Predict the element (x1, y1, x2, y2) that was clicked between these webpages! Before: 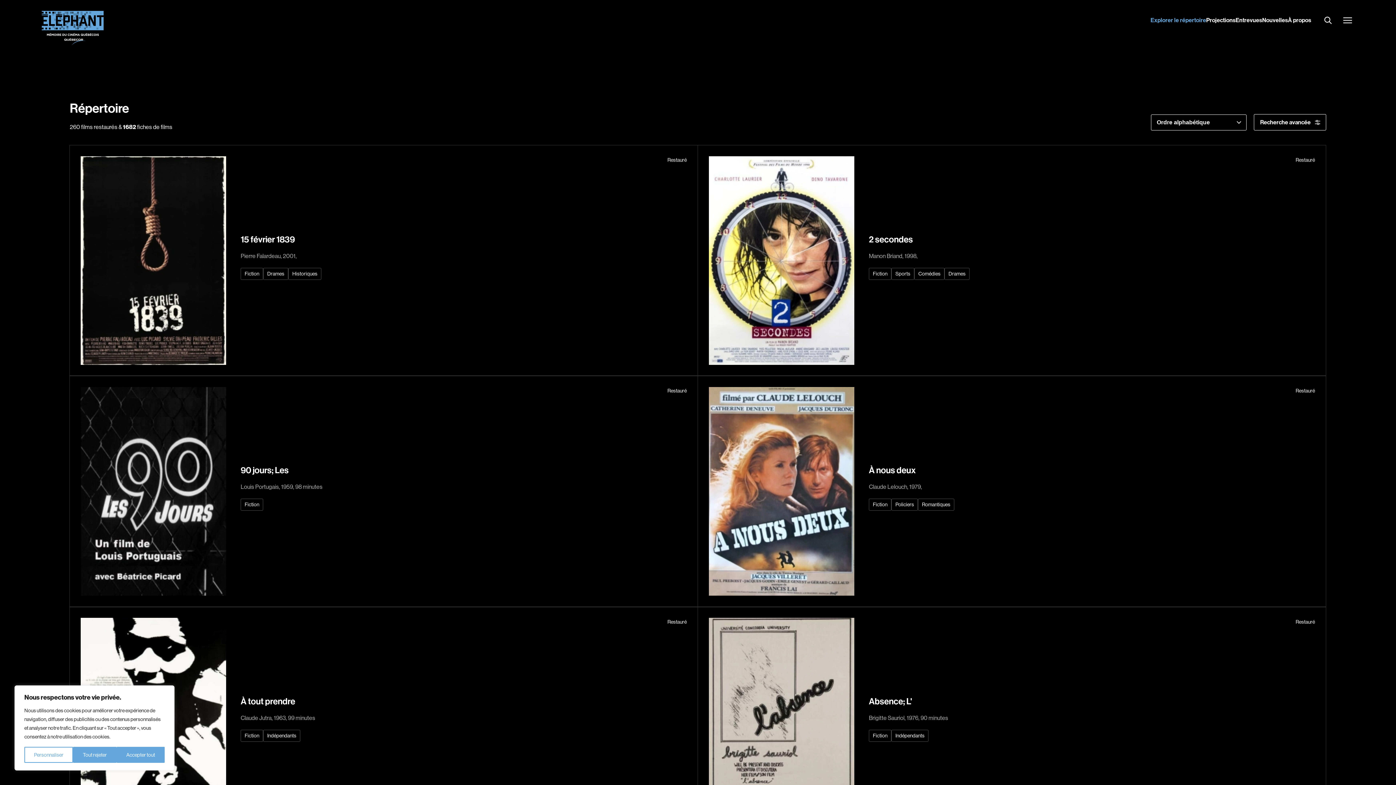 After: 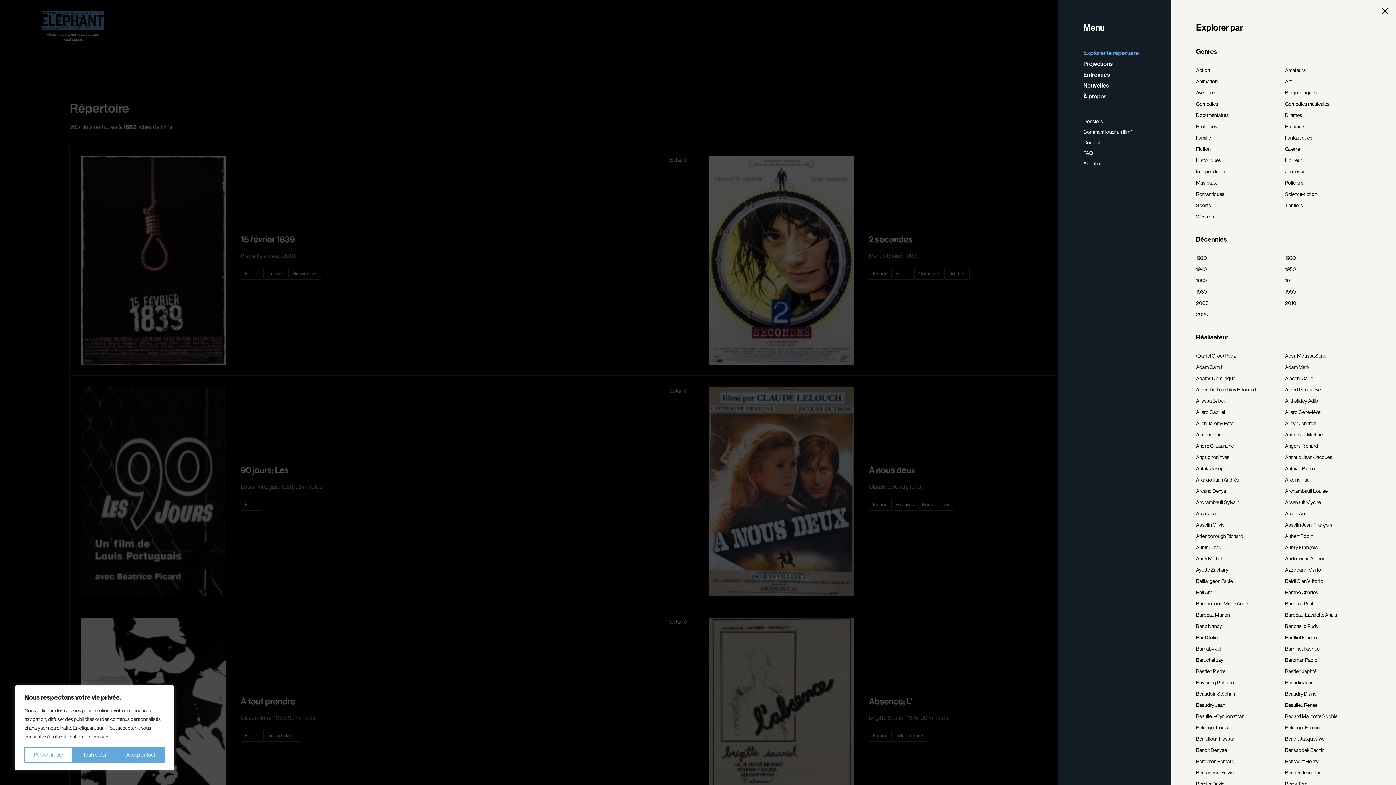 Action: label: Ouvrir le menu latéral bbox: (1341, 17, 1354, 24)